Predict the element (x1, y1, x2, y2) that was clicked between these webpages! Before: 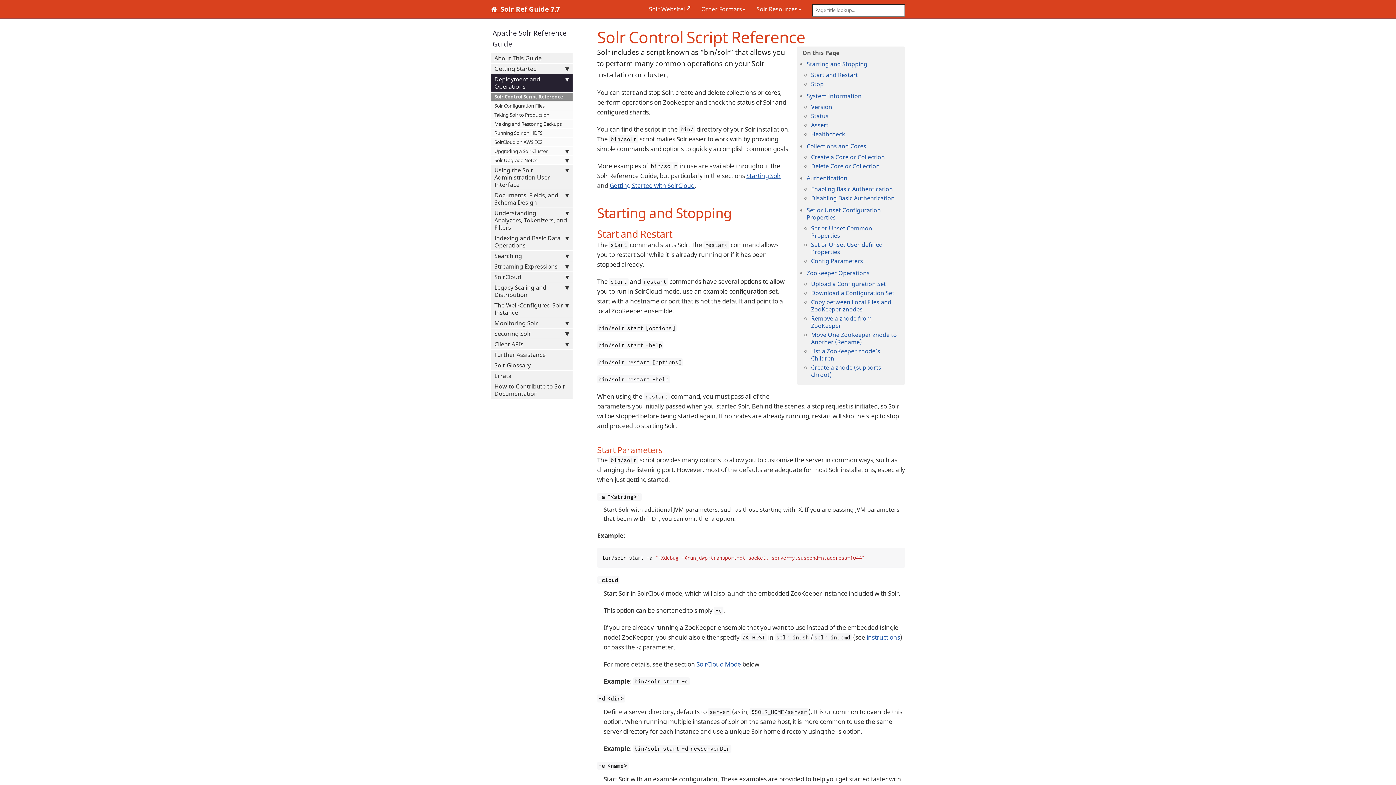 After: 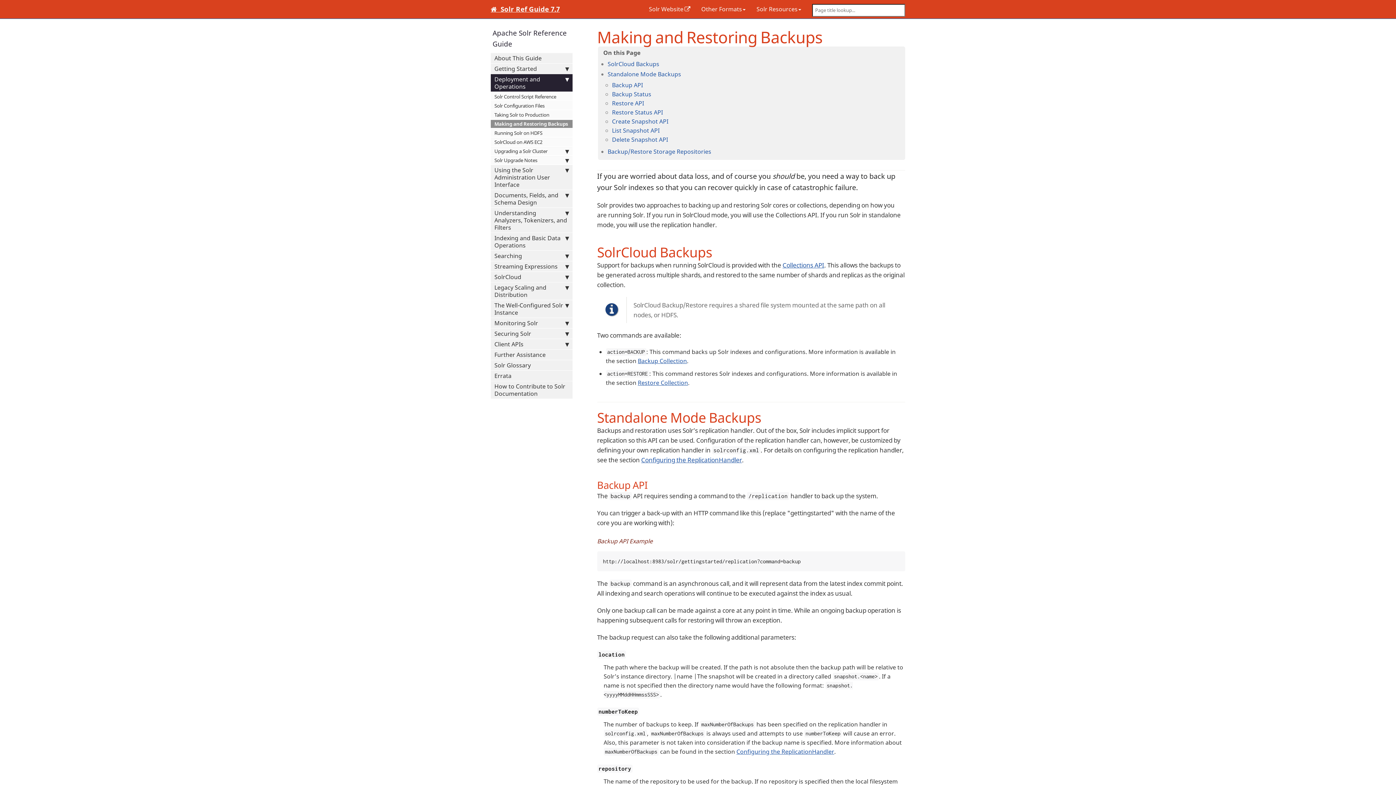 Action: bbox: (490, 119, 572, 128) label: Making and Restoring Backups